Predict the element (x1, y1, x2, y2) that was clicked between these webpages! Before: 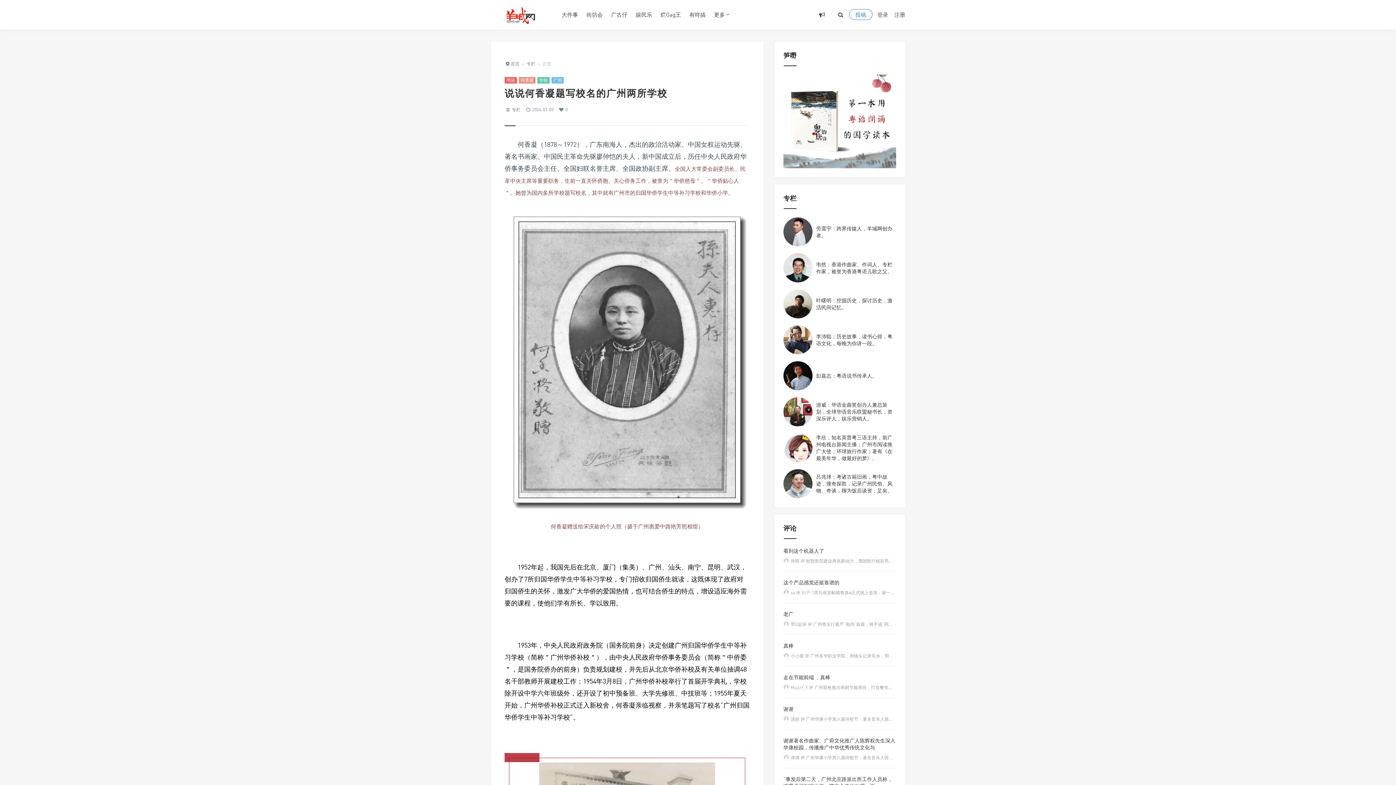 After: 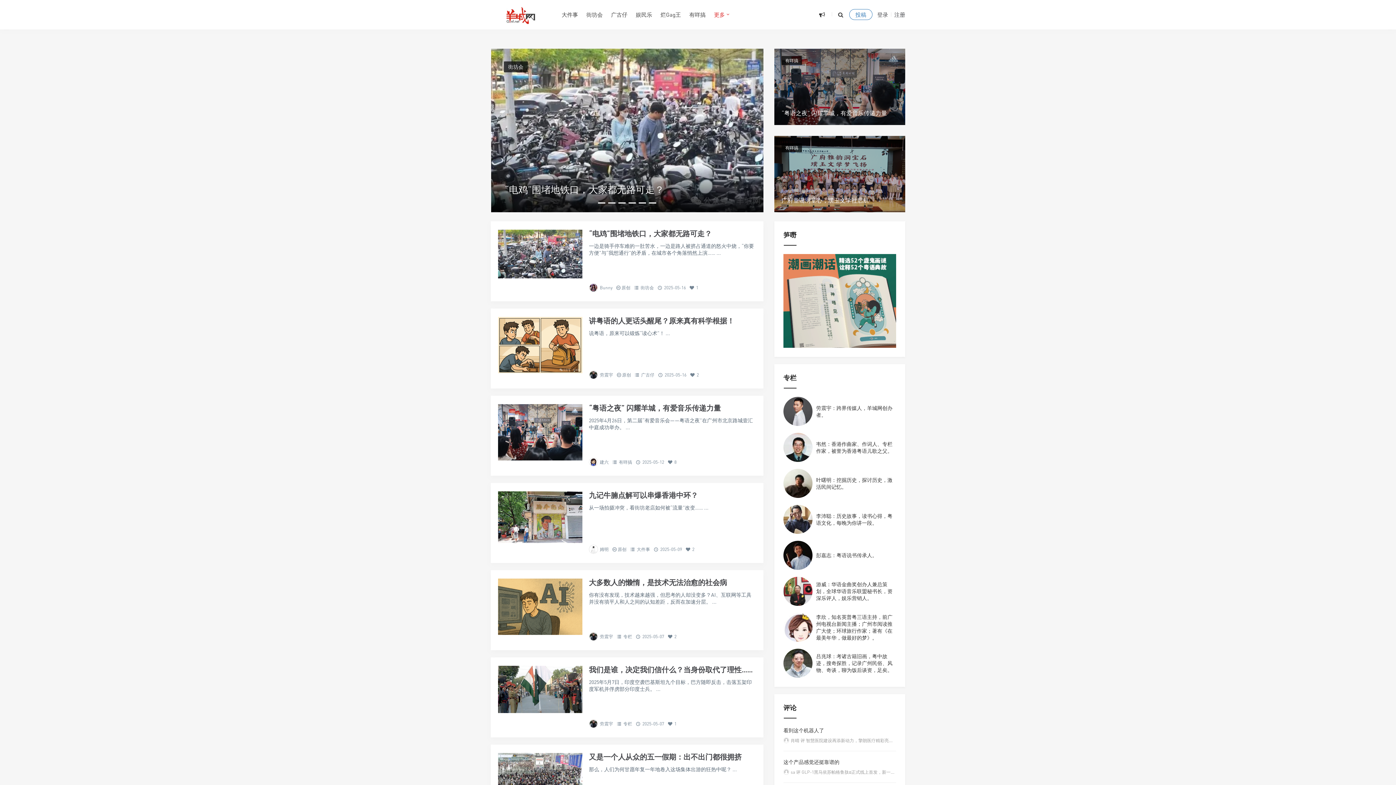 Action: label: 更多 bbox: (714, 0, 725, 29)